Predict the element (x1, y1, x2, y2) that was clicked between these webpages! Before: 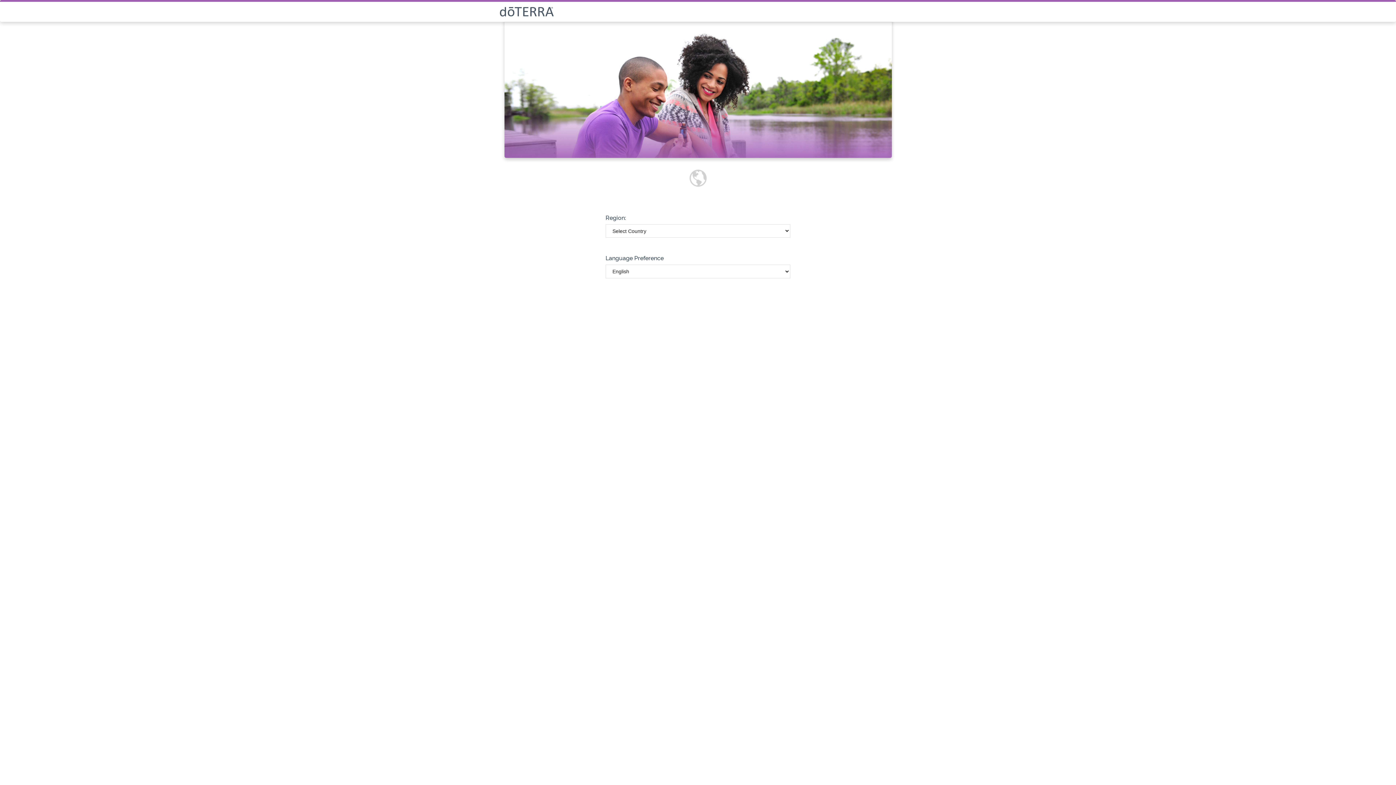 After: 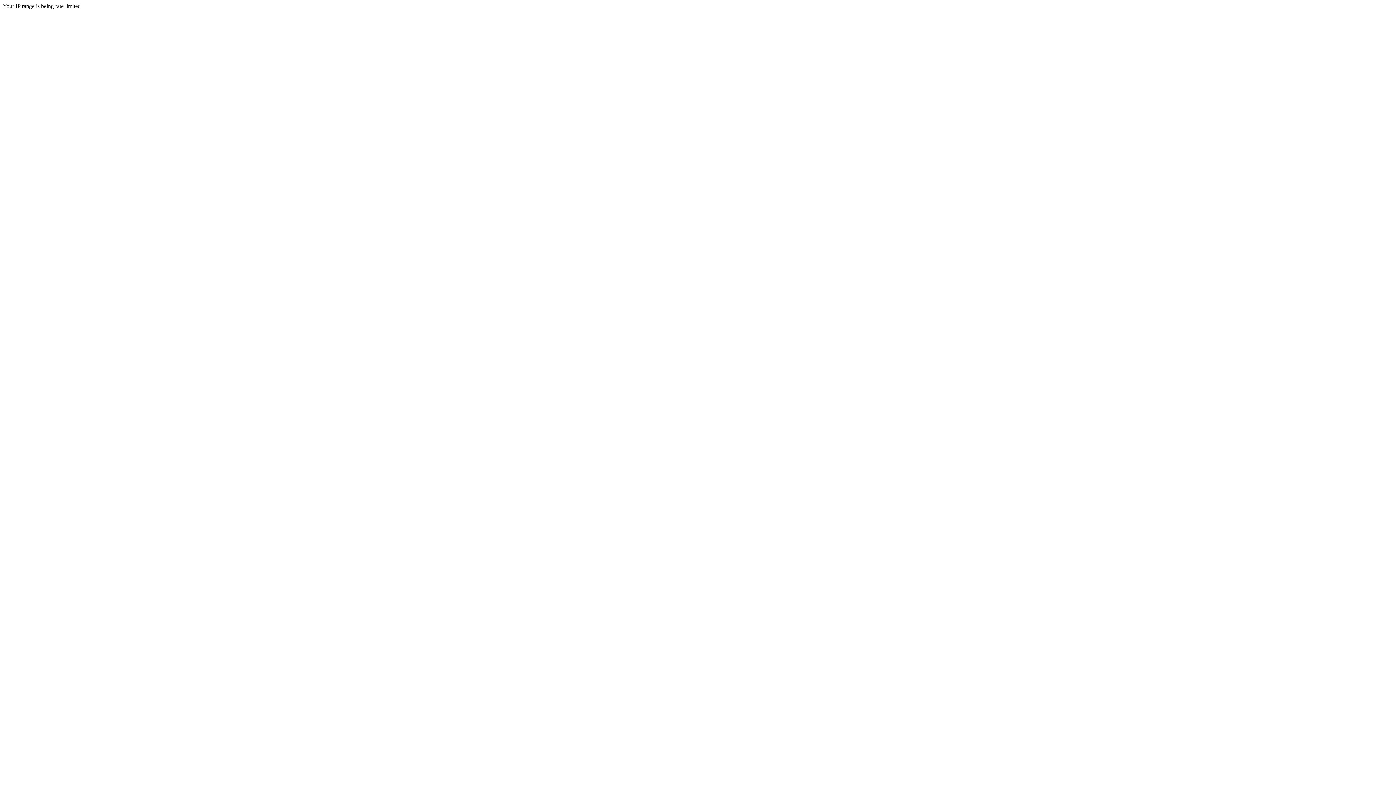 Action: bbox: (499, 6, 896, 16)